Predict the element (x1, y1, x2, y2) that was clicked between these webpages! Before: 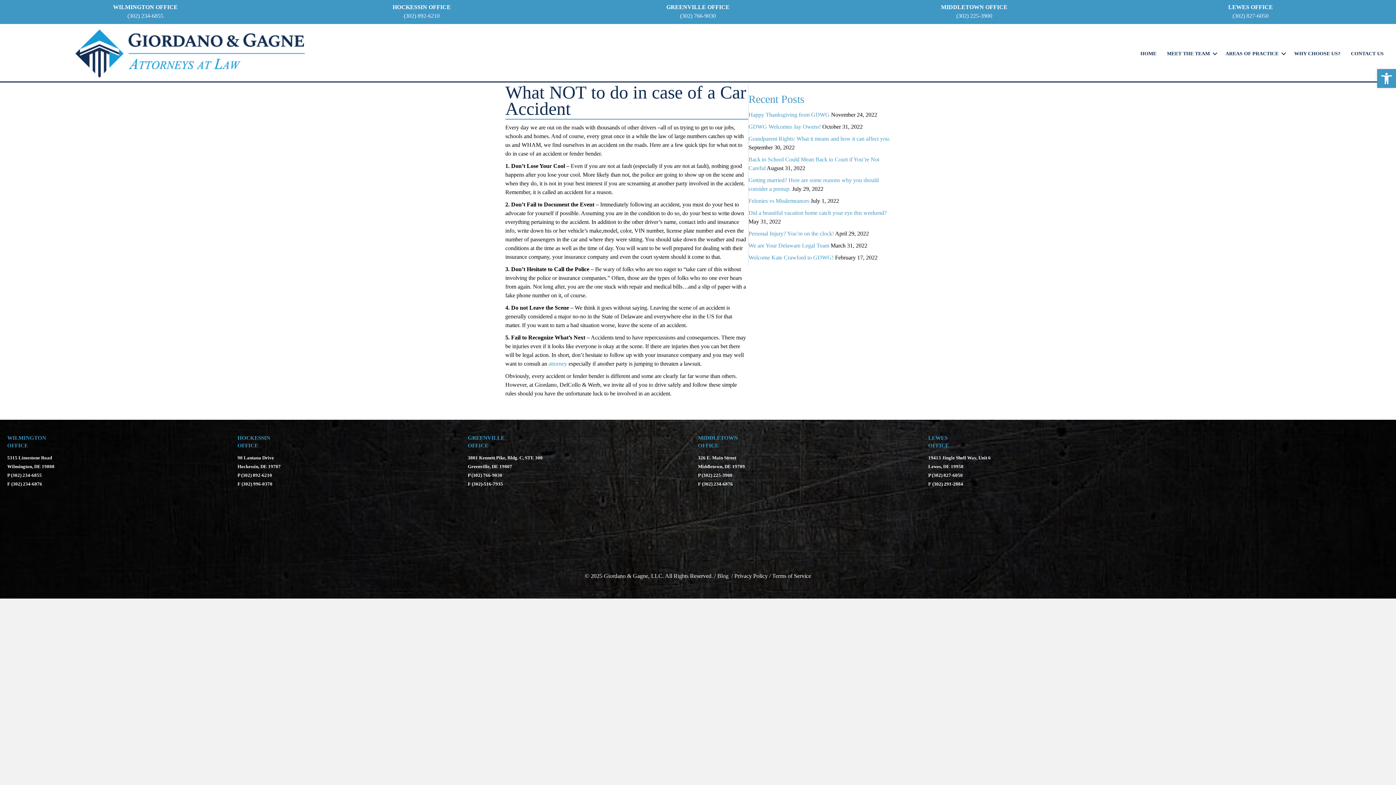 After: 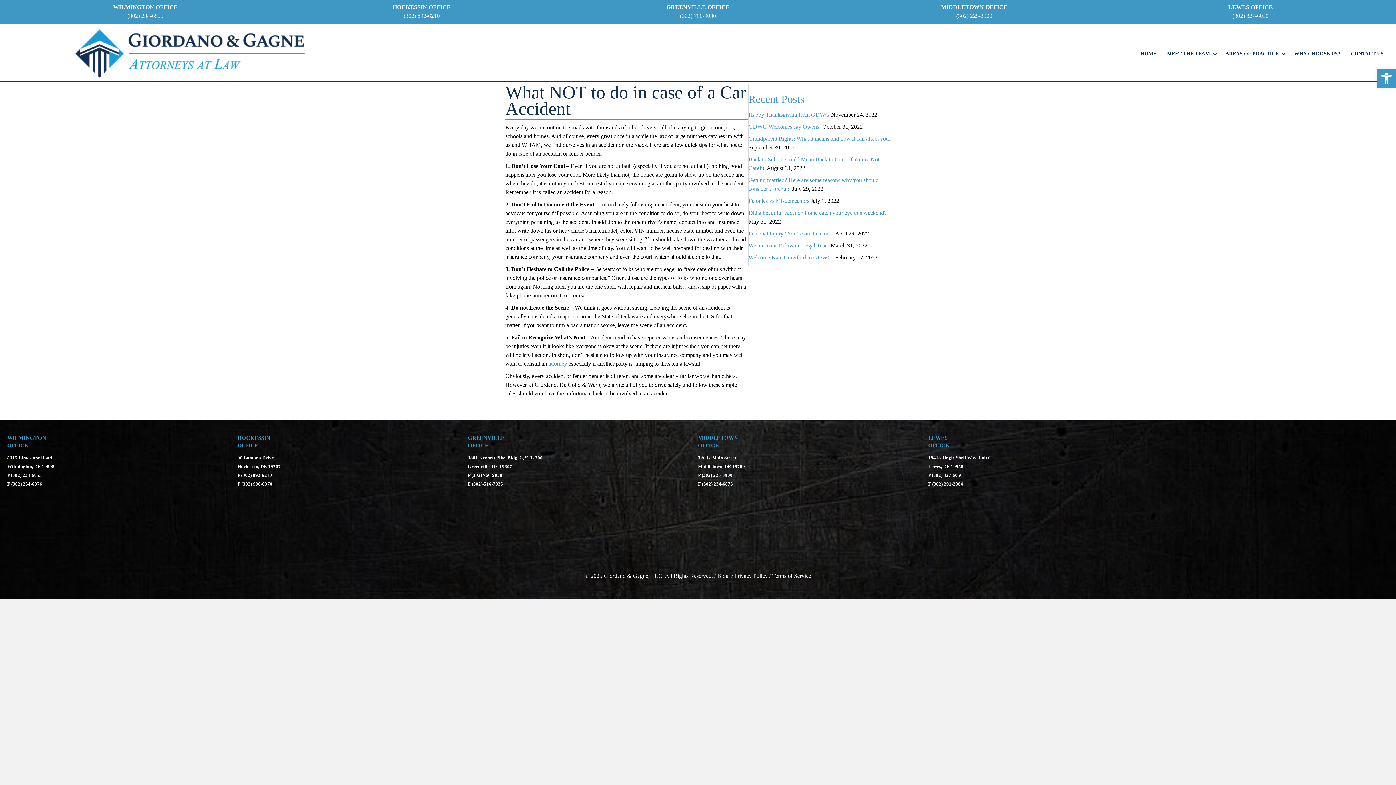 Action: bbox: (7, 455, 53, 460) label: 5315 Limestone Road 